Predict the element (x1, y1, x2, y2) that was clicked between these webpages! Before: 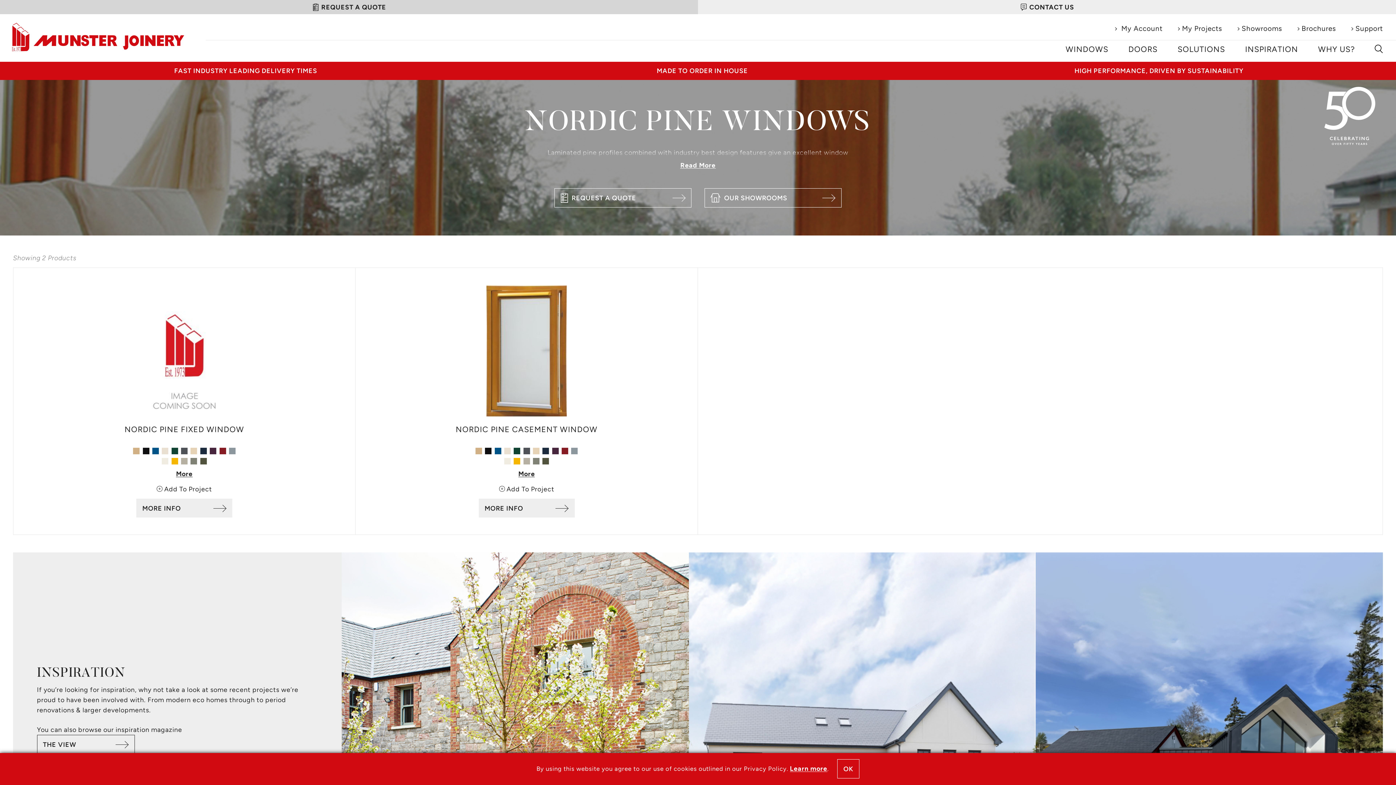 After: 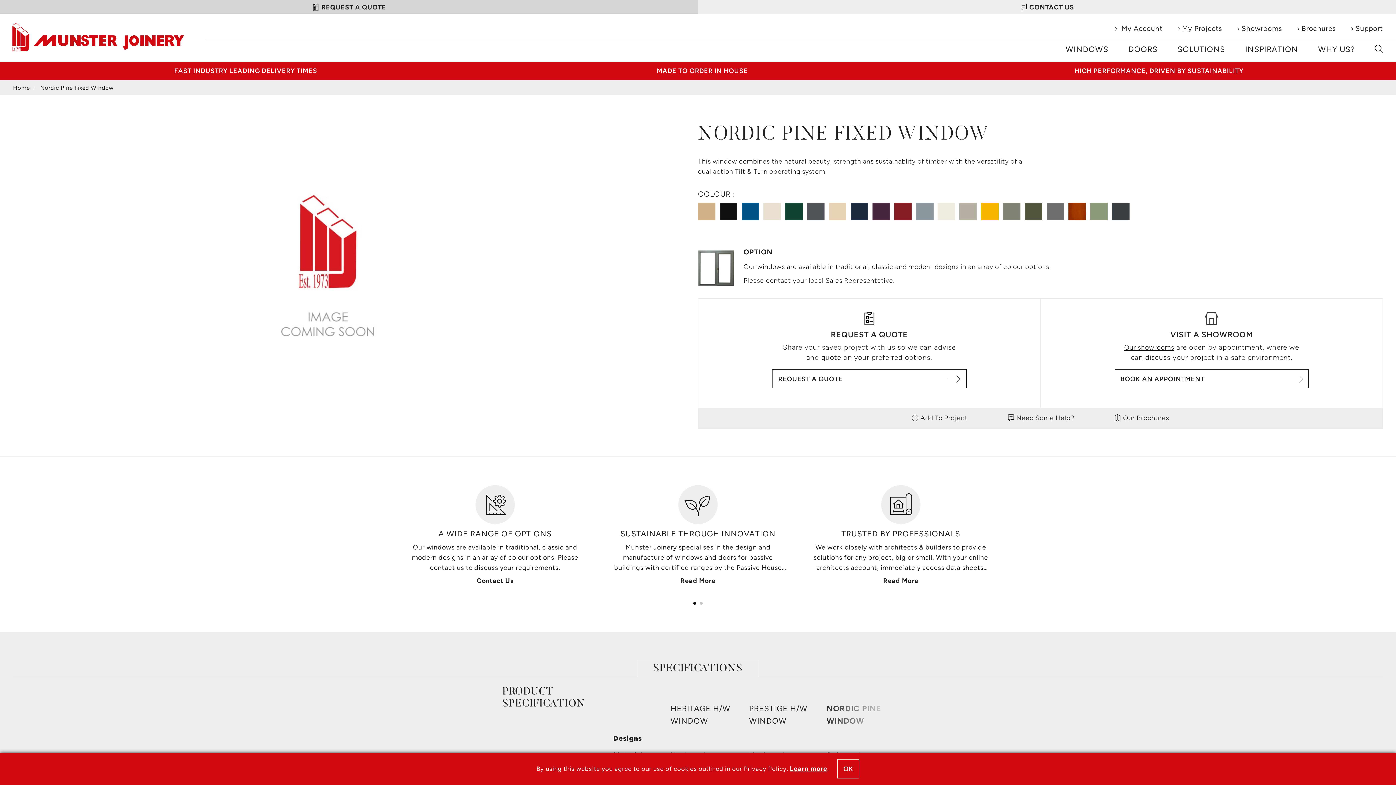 Action: bbox: (39, 270, 329, 402)